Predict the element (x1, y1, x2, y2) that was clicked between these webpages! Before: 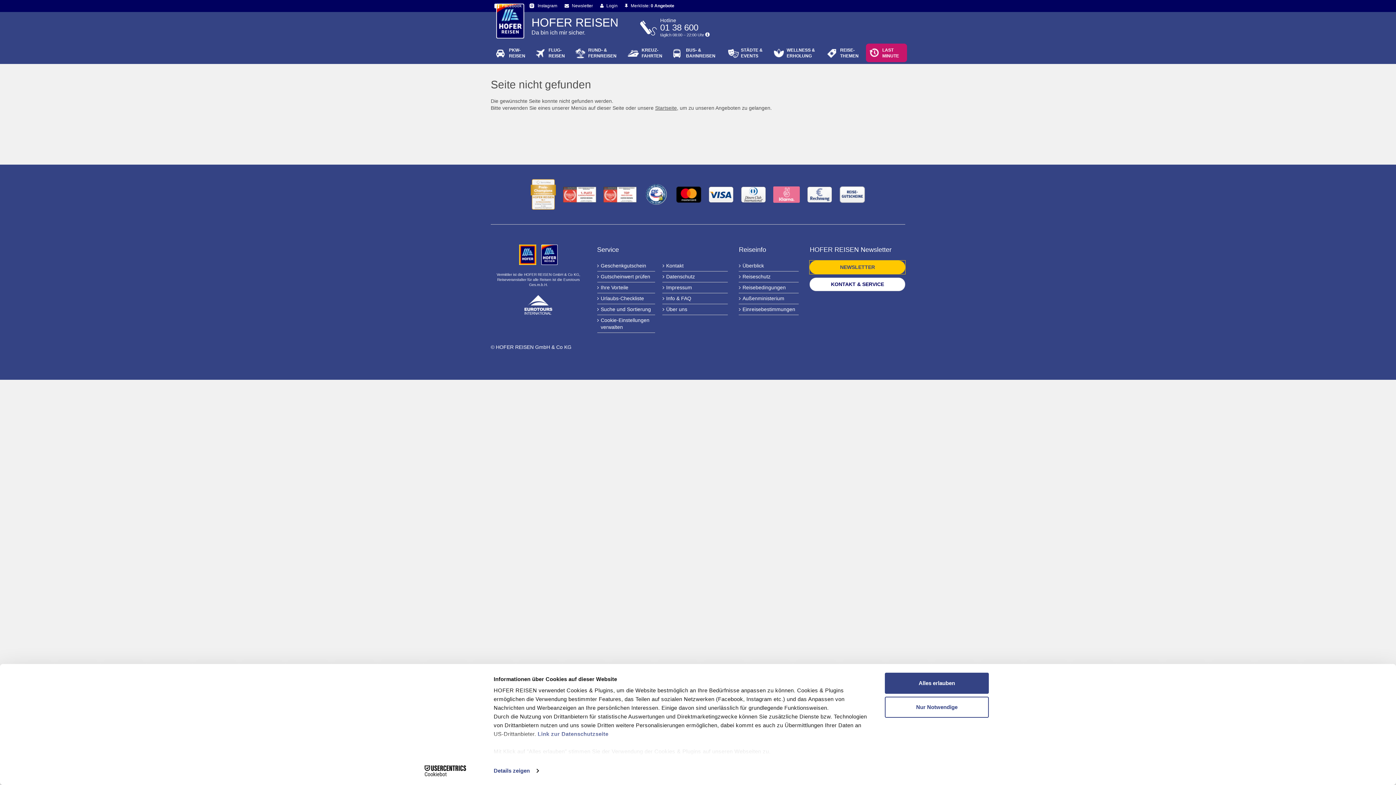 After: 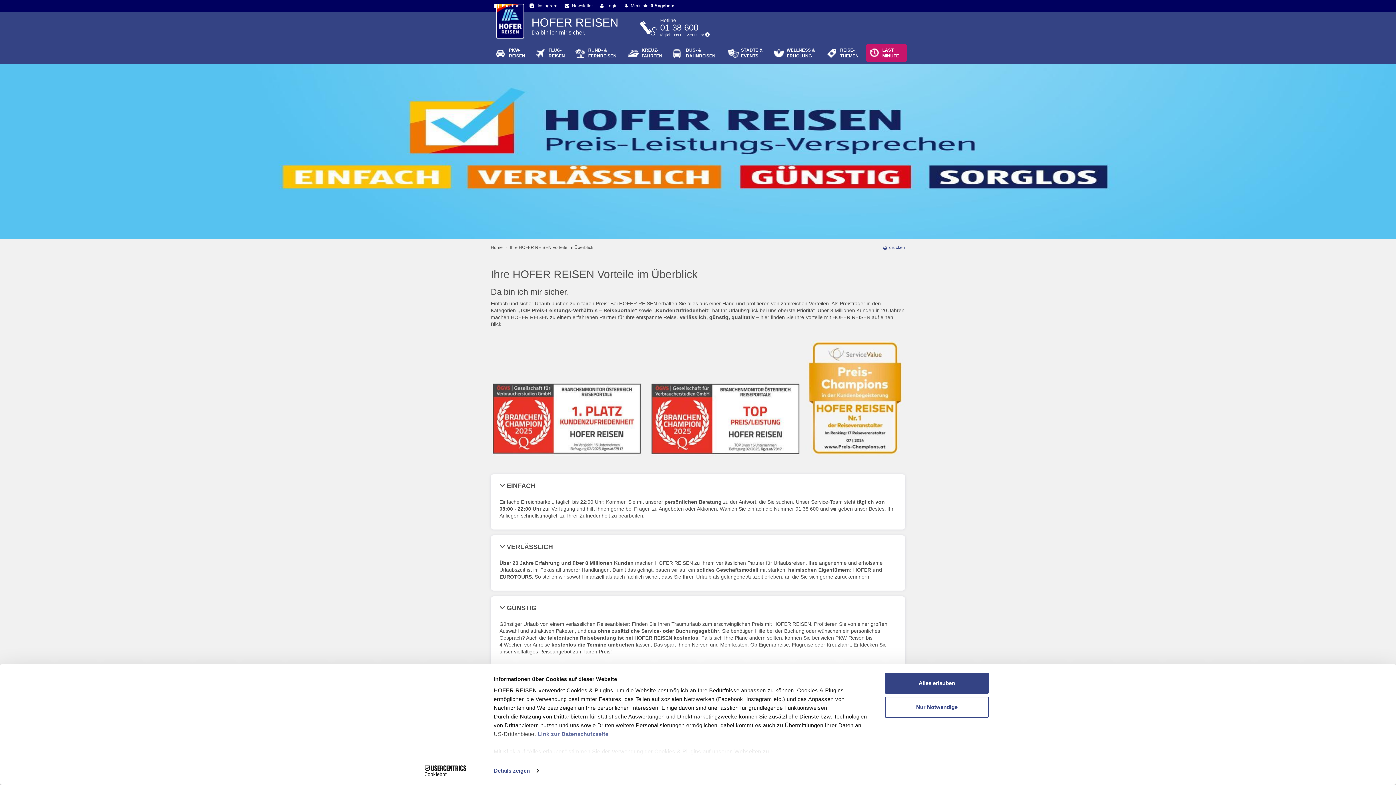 Action: bbox: (527, 175, 640, 213)